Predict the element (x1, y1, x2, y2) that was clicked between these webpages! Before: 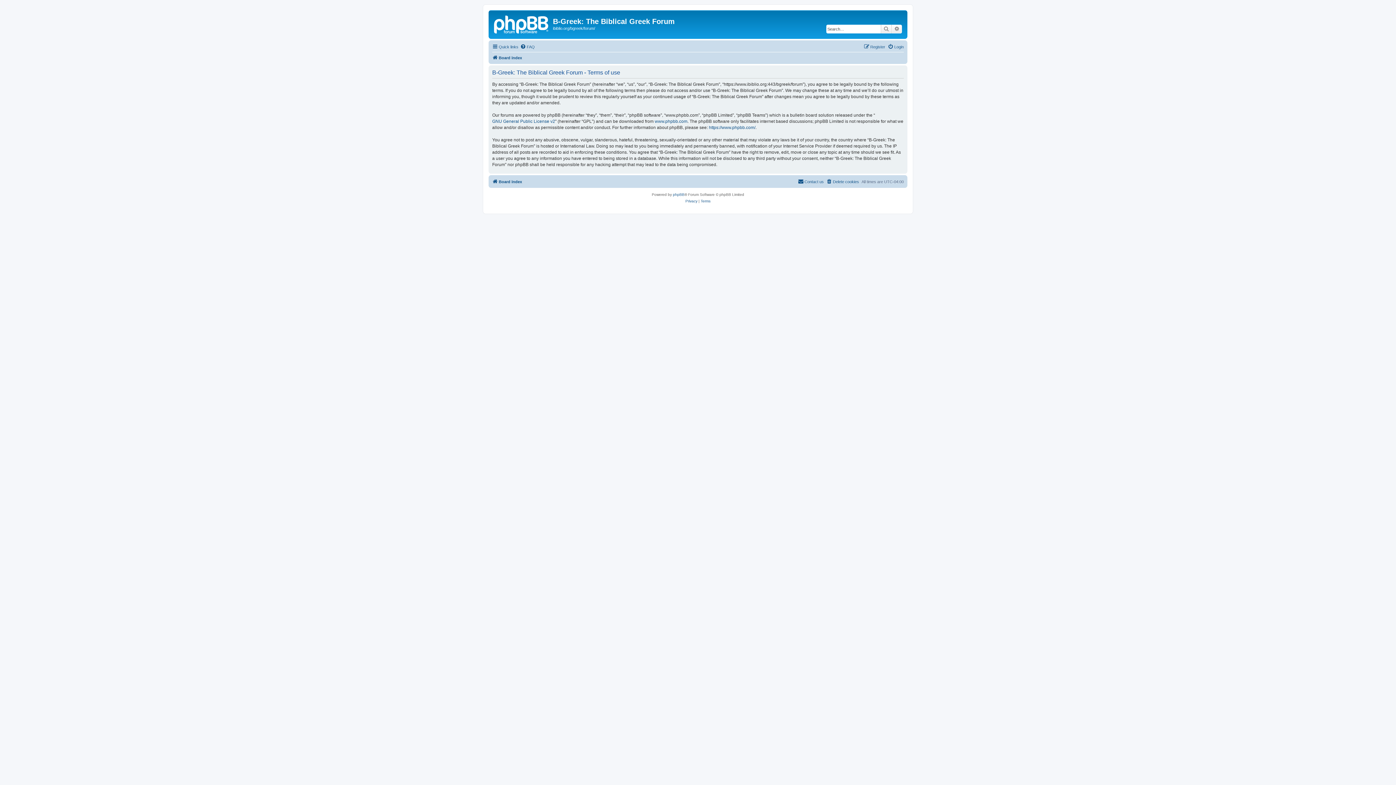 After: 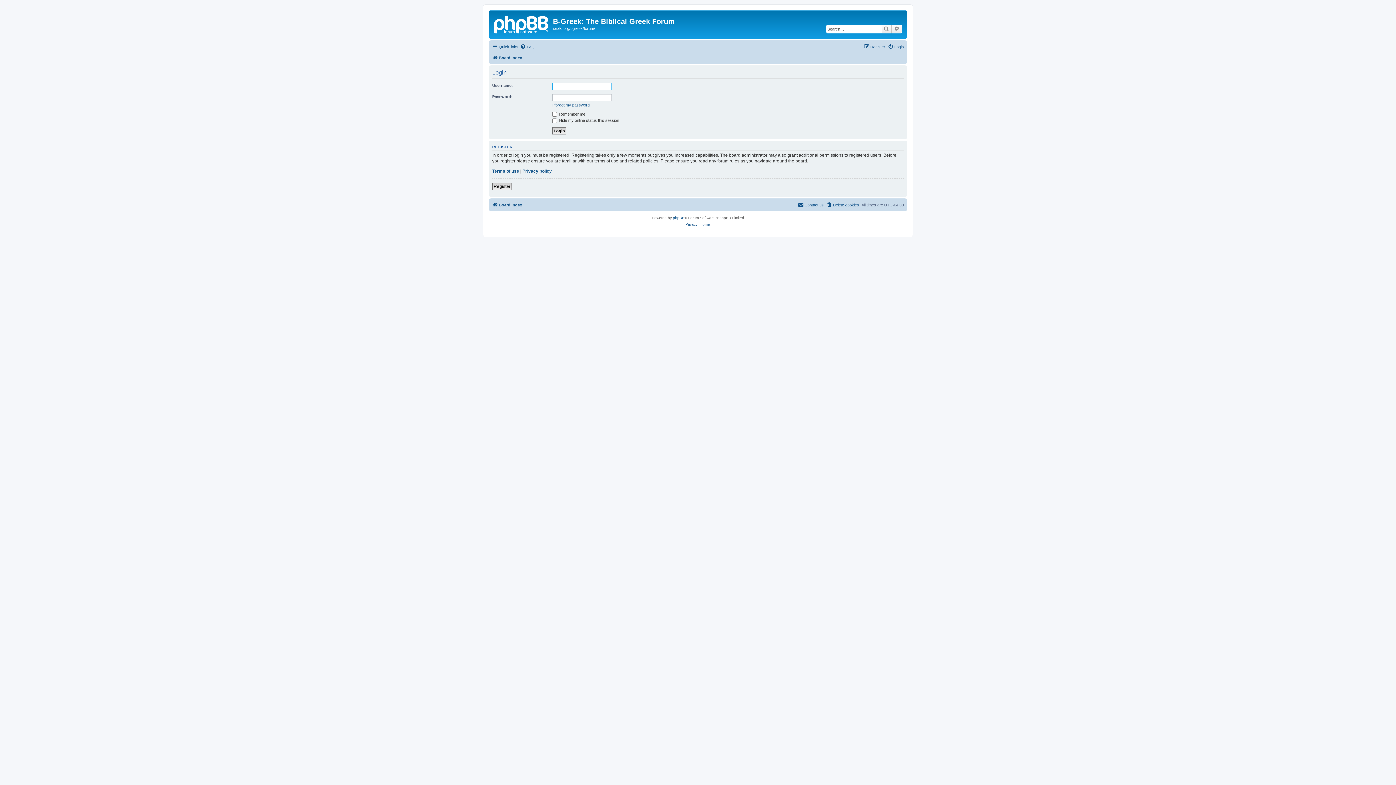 Action: bbox: (888, 42, 904, 51) label: Login